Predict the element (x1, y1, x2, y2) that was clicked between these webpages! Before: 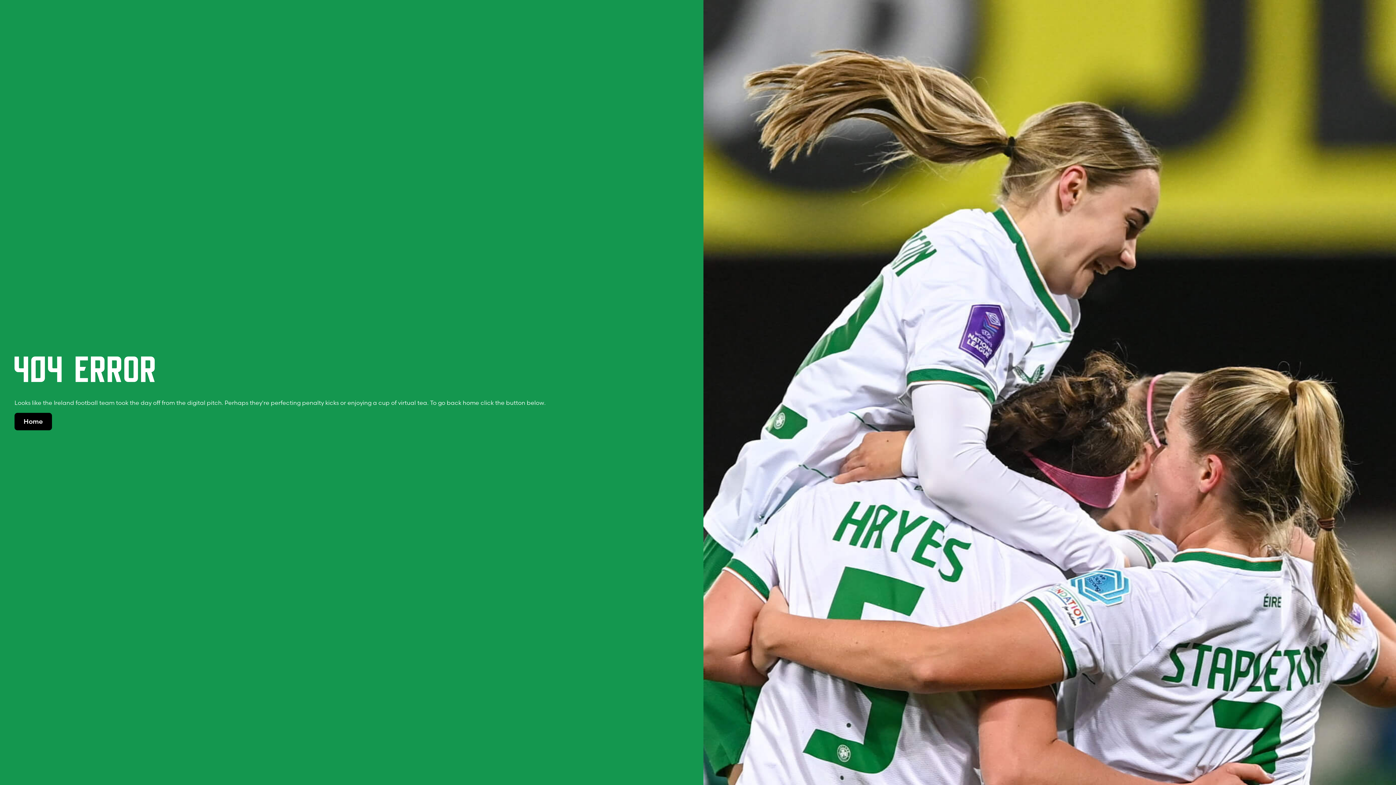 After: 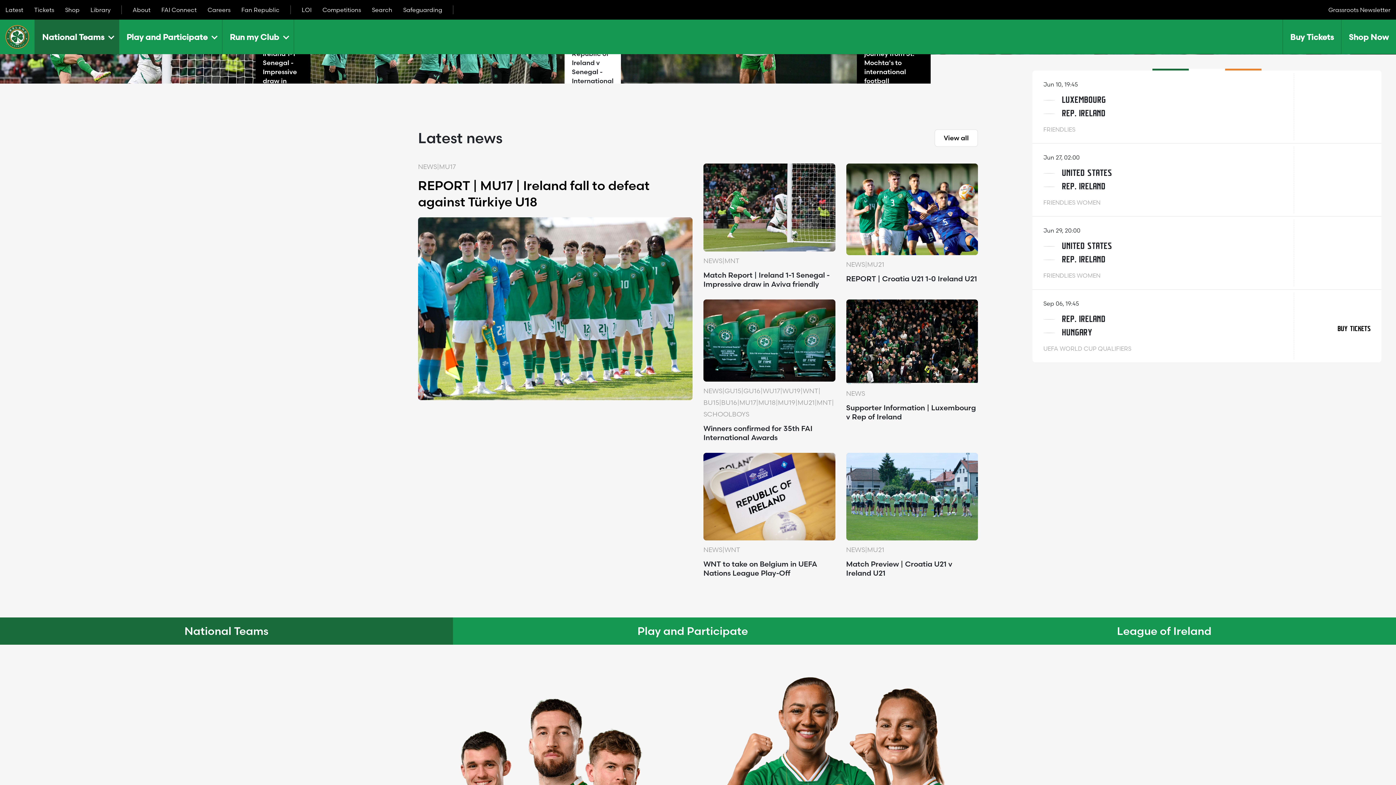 Action: label: Home
Home bbox: (14, 413, 52, 430)